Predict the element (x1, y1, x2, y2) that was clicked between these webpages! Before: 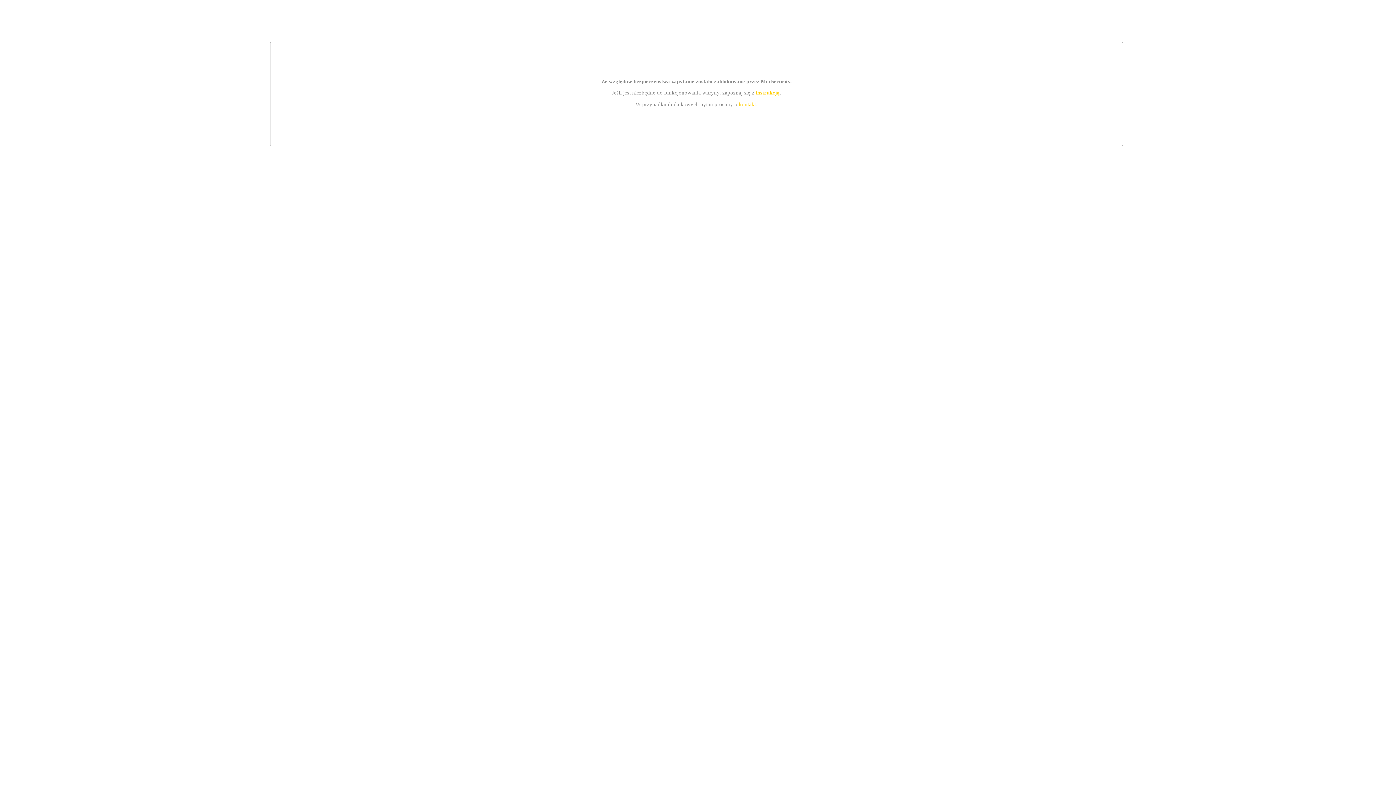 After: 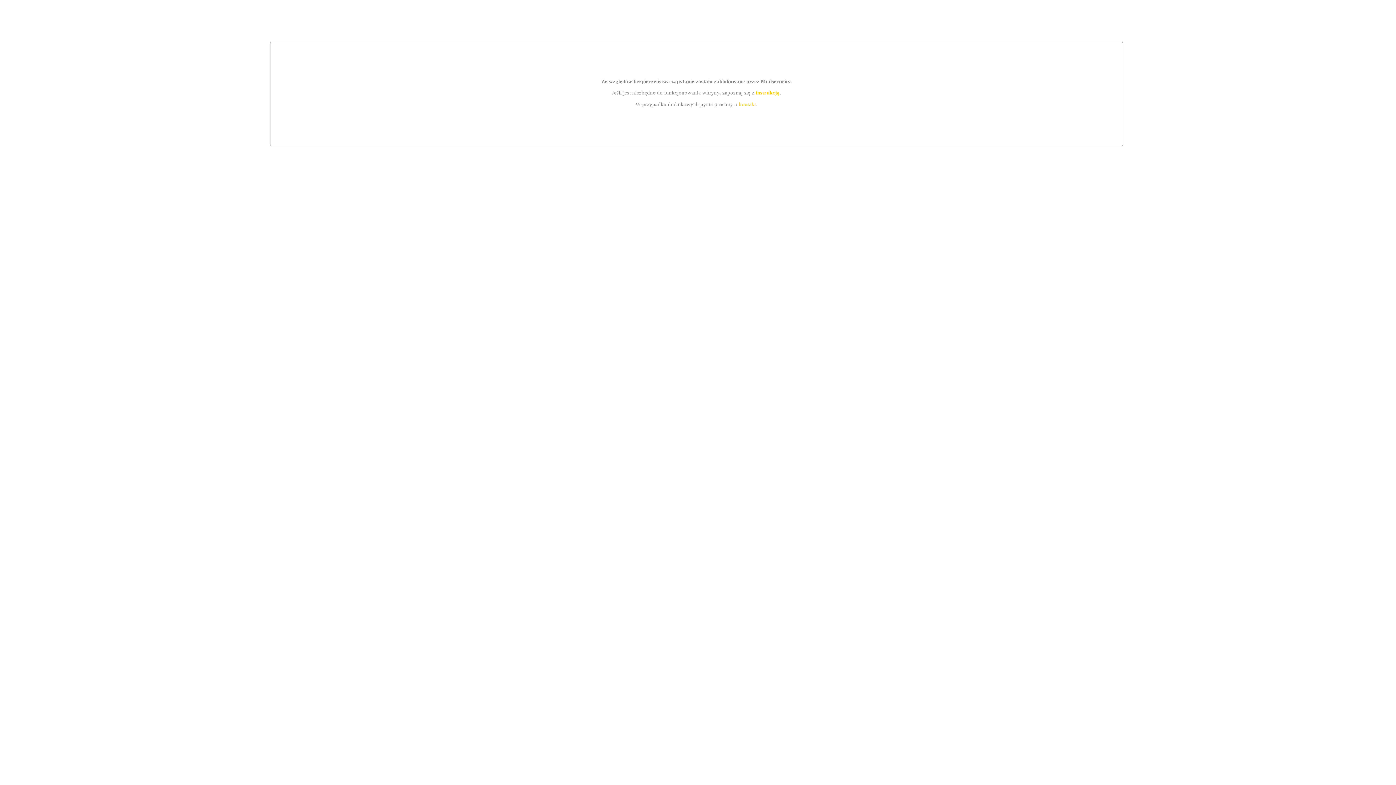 Action: bbox: (739, 101, 756, 107) label: kontakt